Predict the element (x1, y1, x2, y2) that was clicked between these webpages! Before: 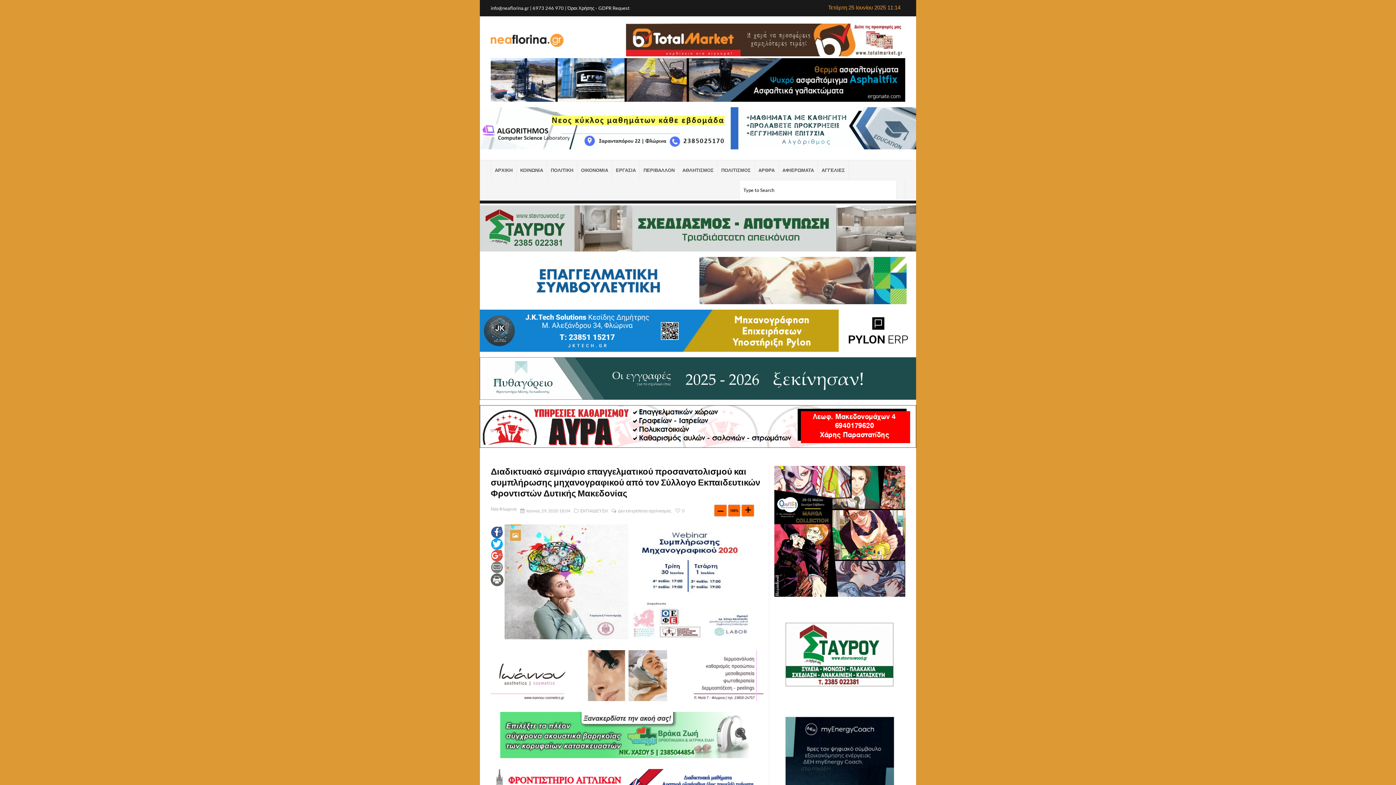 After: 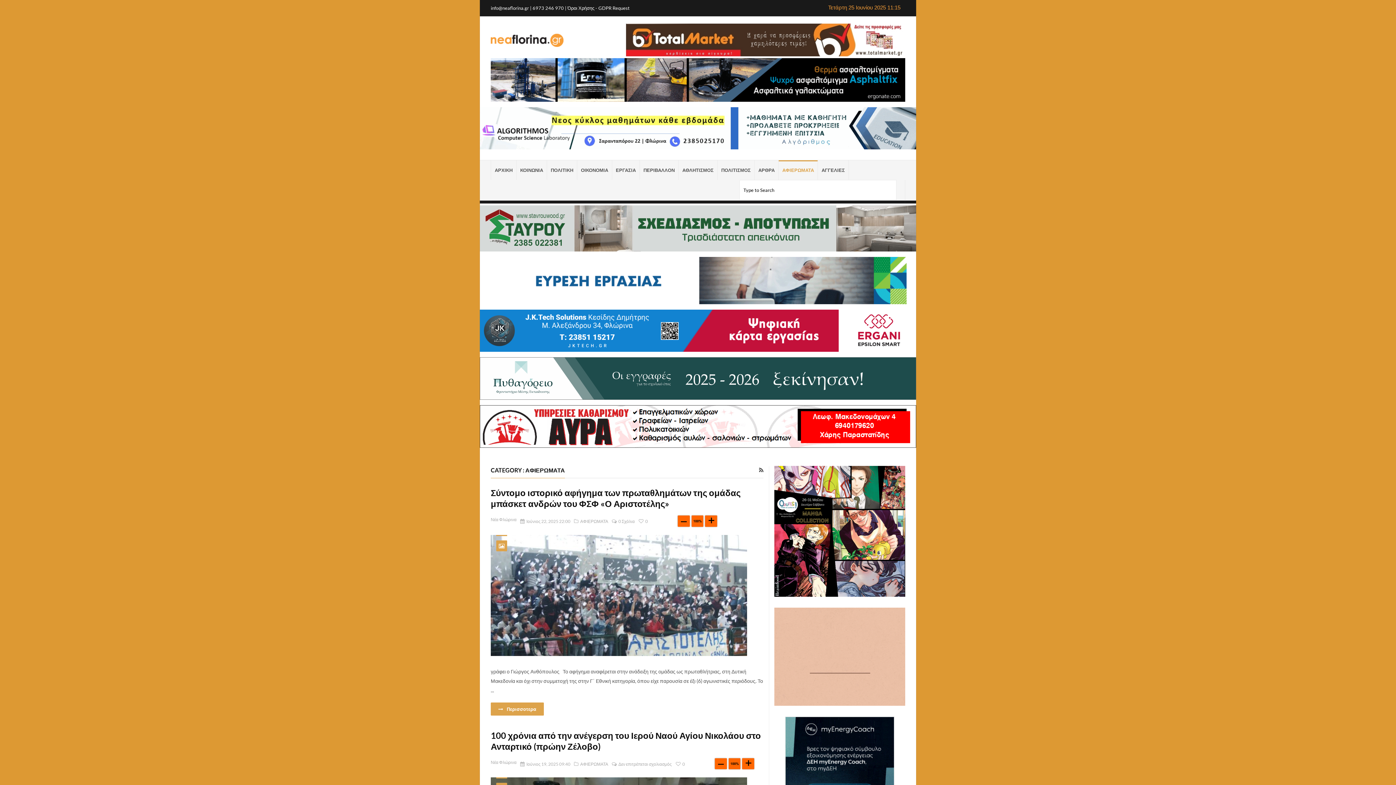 Action: label: ΑΦΙΕΡΩΜΑΤΑ bbox: (778, 160, 818, 180)